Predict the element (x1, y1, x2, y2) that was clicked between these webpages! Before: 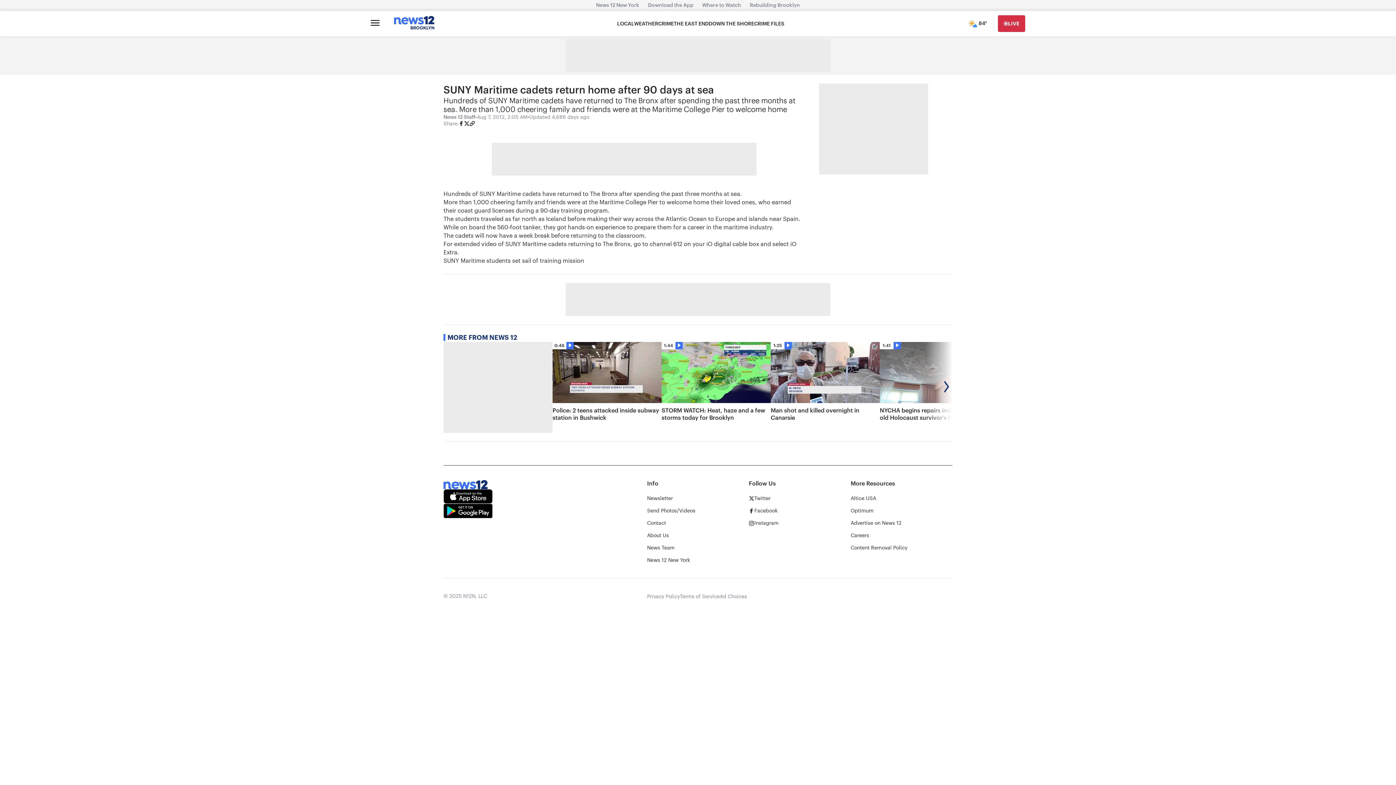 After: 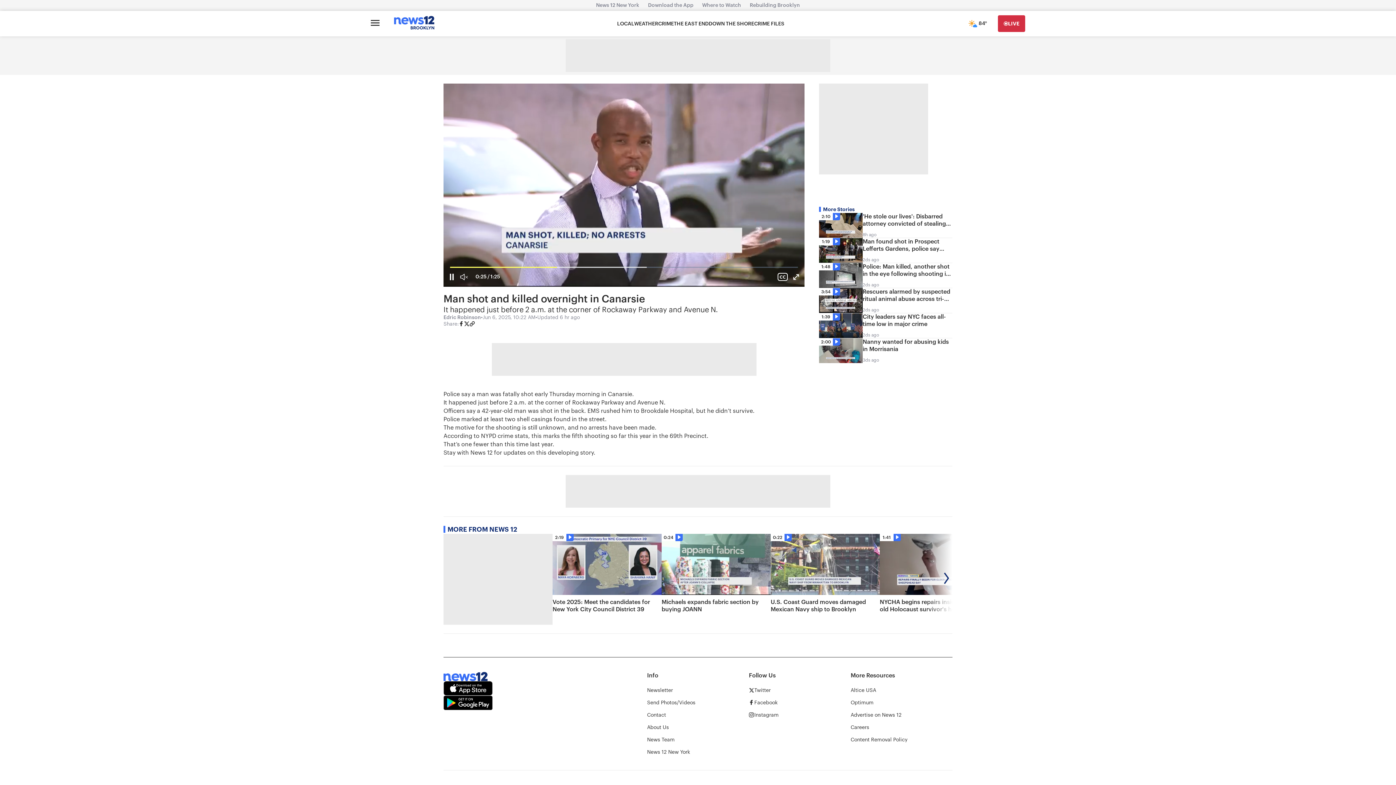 Action: label: 1:25
Man shot and killed overnight in Canarsie bbox: (770, 342, 880, 433)